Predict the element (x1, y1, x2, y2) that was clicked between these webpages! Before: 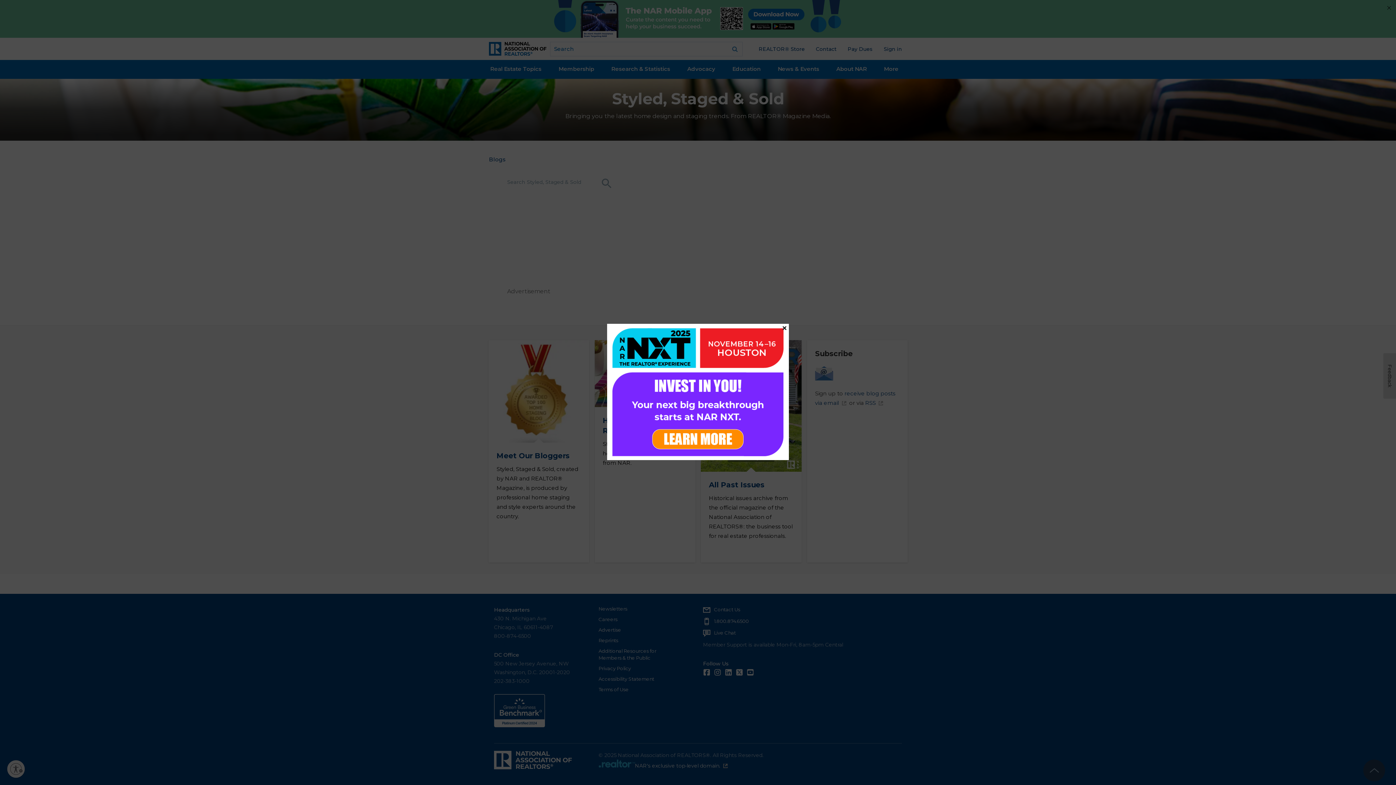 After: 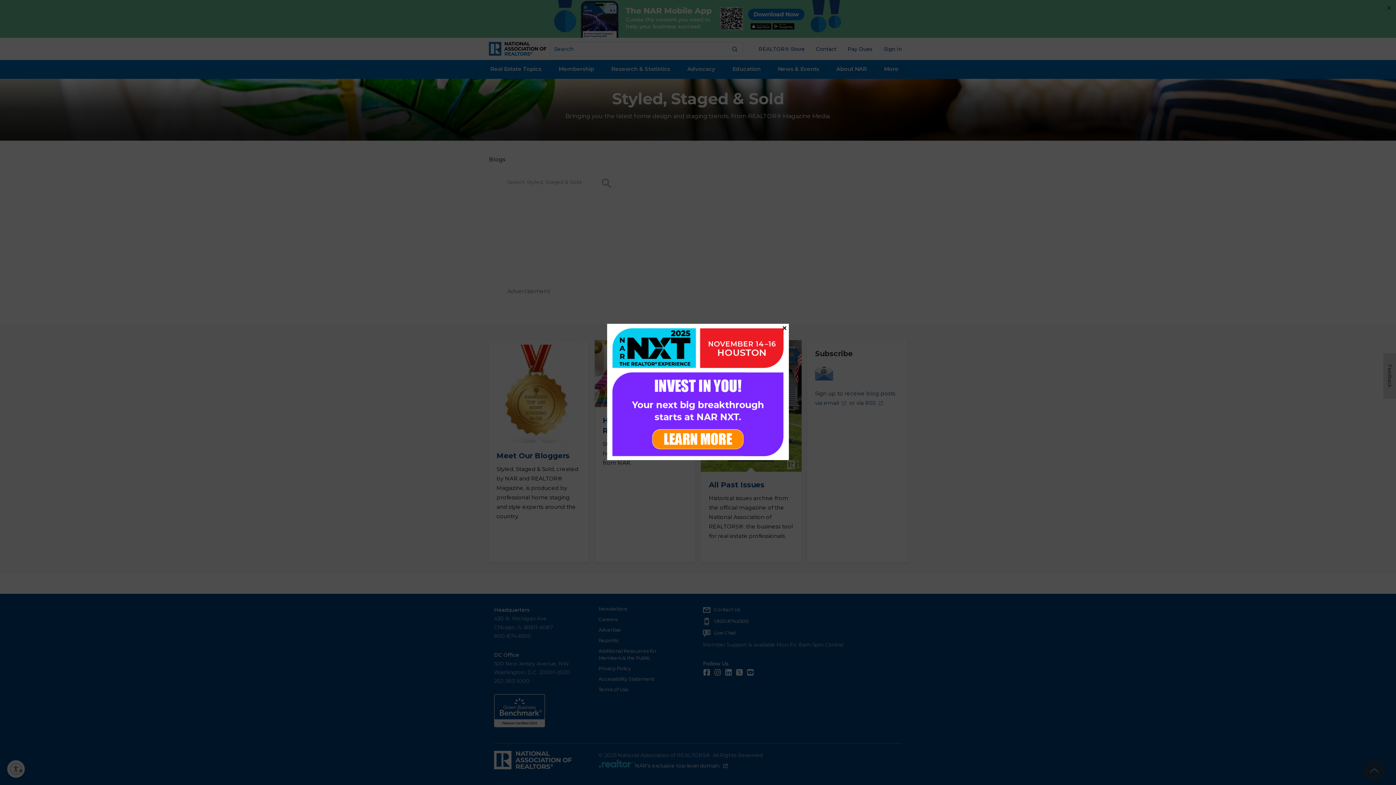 Action: bbox: (607, 323, 789, 460)